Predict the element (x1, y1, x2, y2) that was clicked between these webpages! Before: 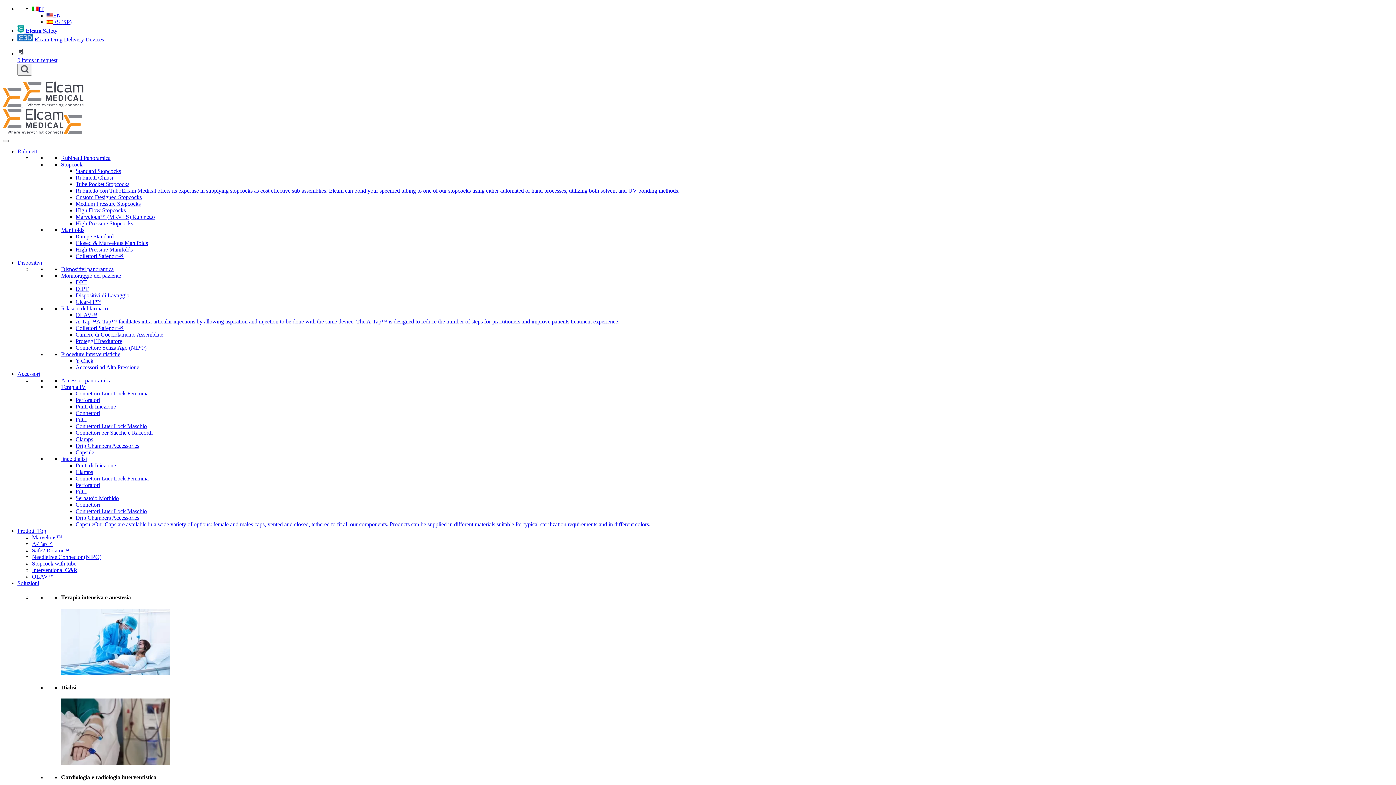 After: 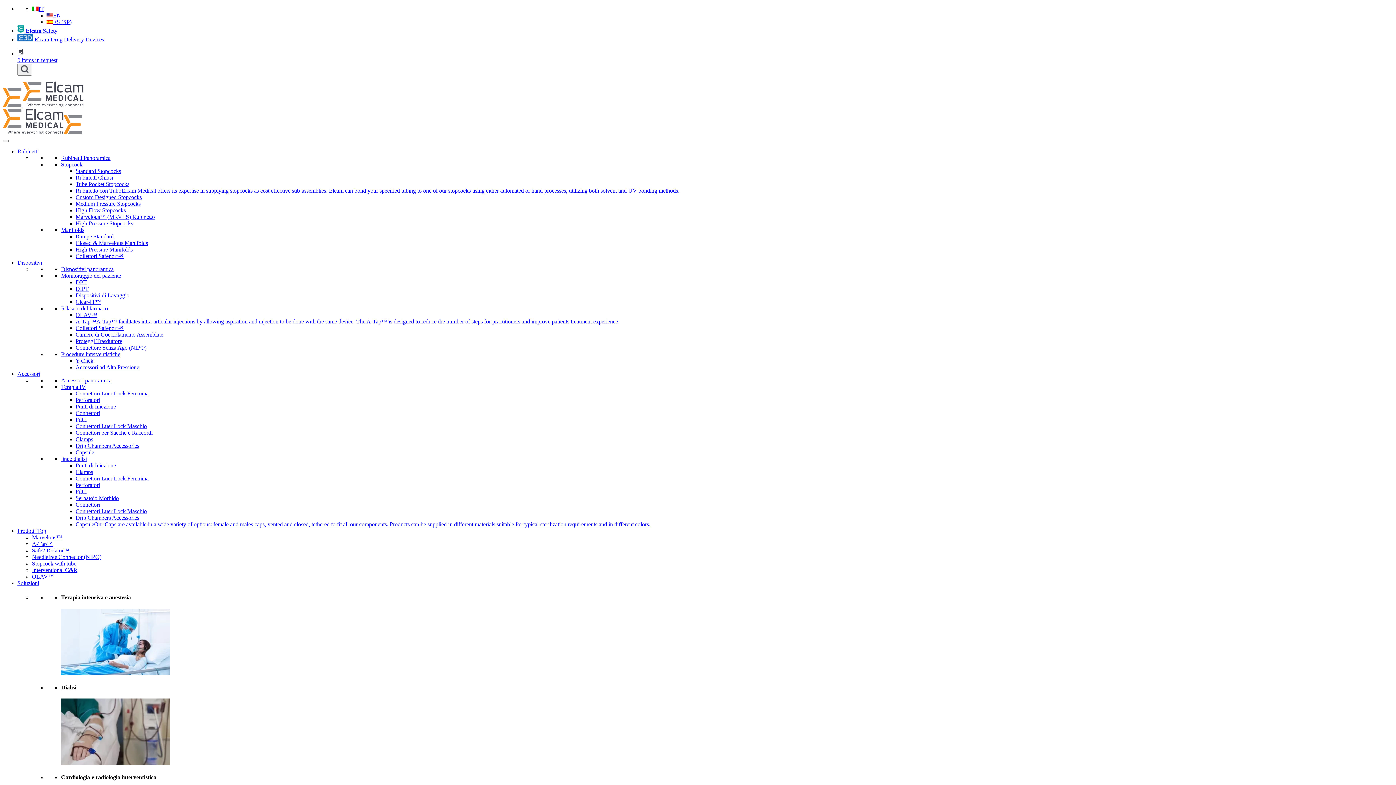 Action: bbox: (75, 469, 93, 475) label: Clamps